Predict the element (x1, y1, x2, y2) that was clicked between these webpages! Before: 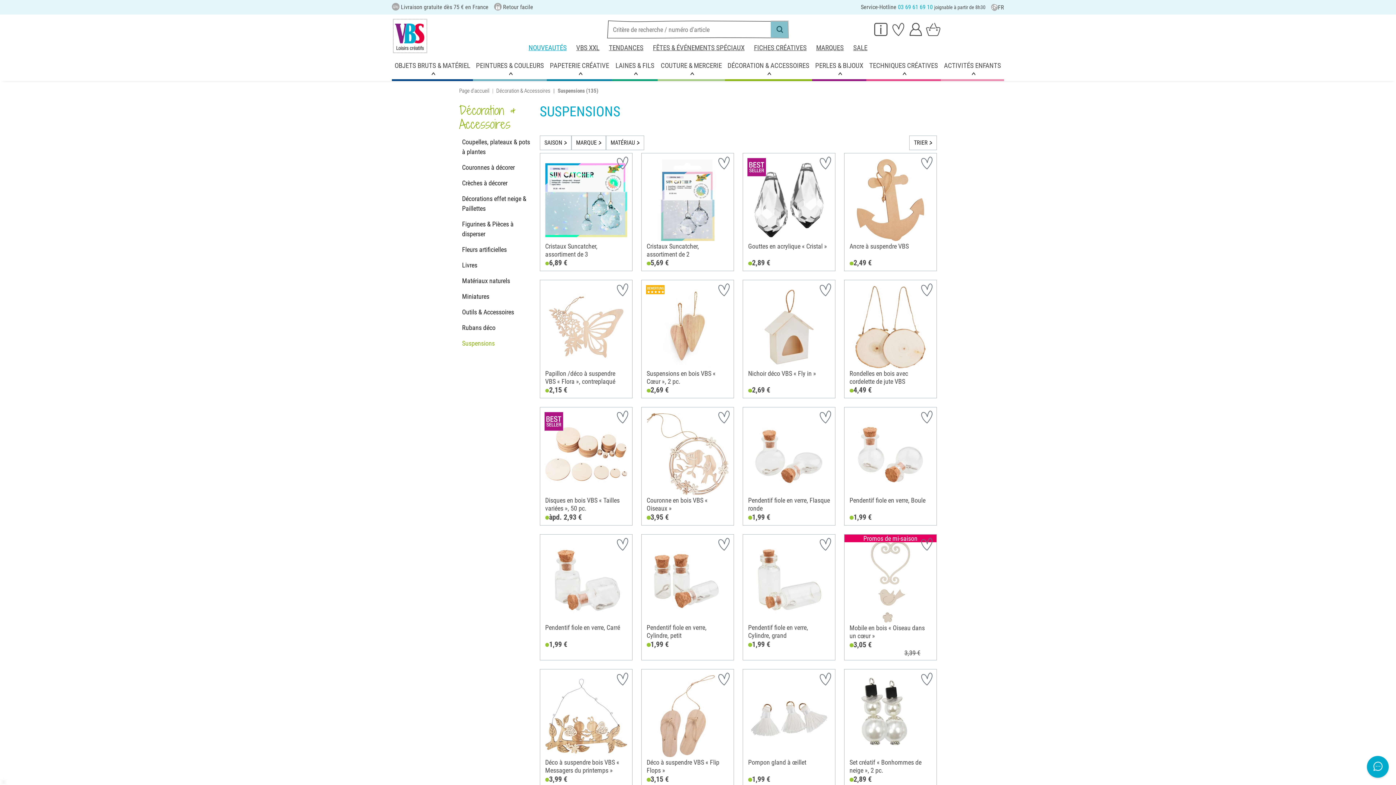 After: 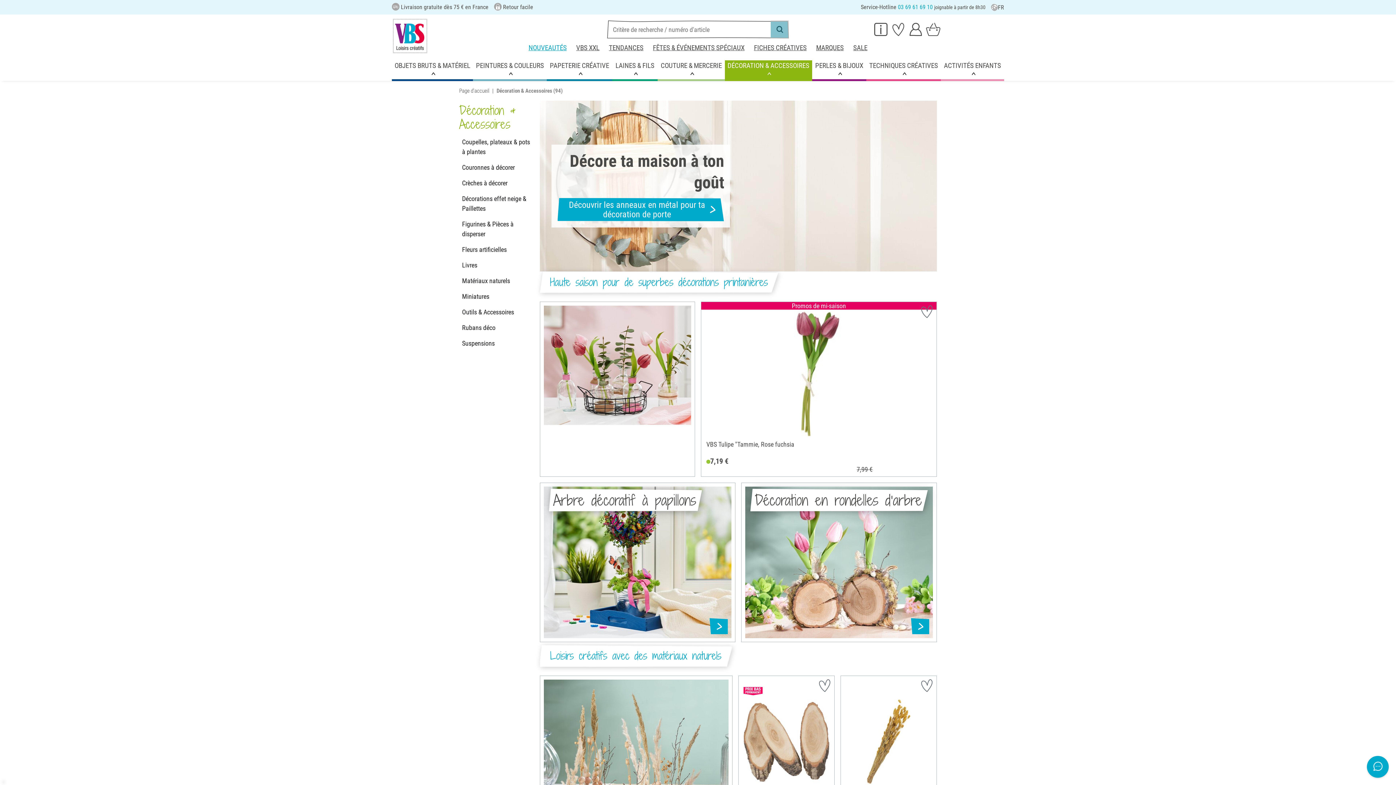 Action: label: DÉCORATION & ACCESSOIRES bbox: (725, 60, 812, 80)